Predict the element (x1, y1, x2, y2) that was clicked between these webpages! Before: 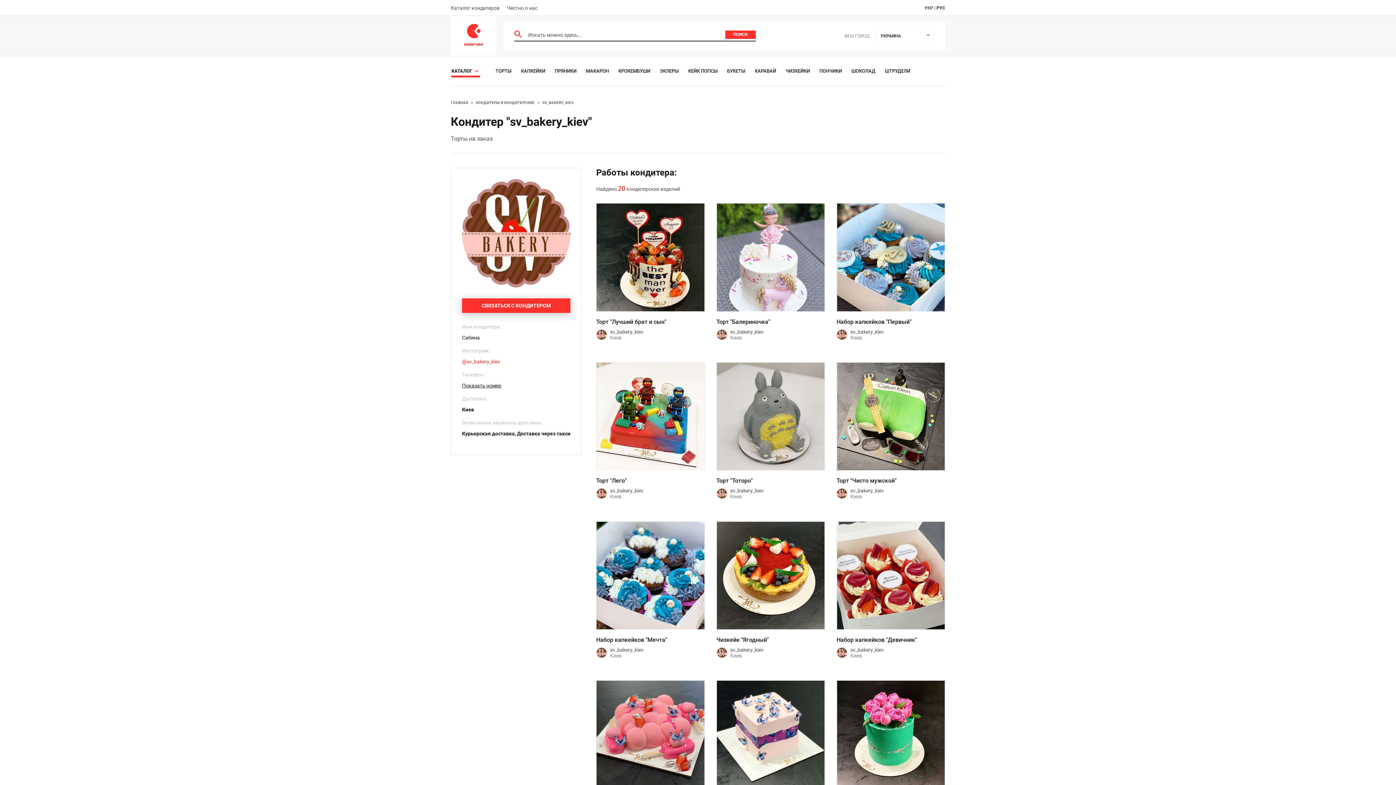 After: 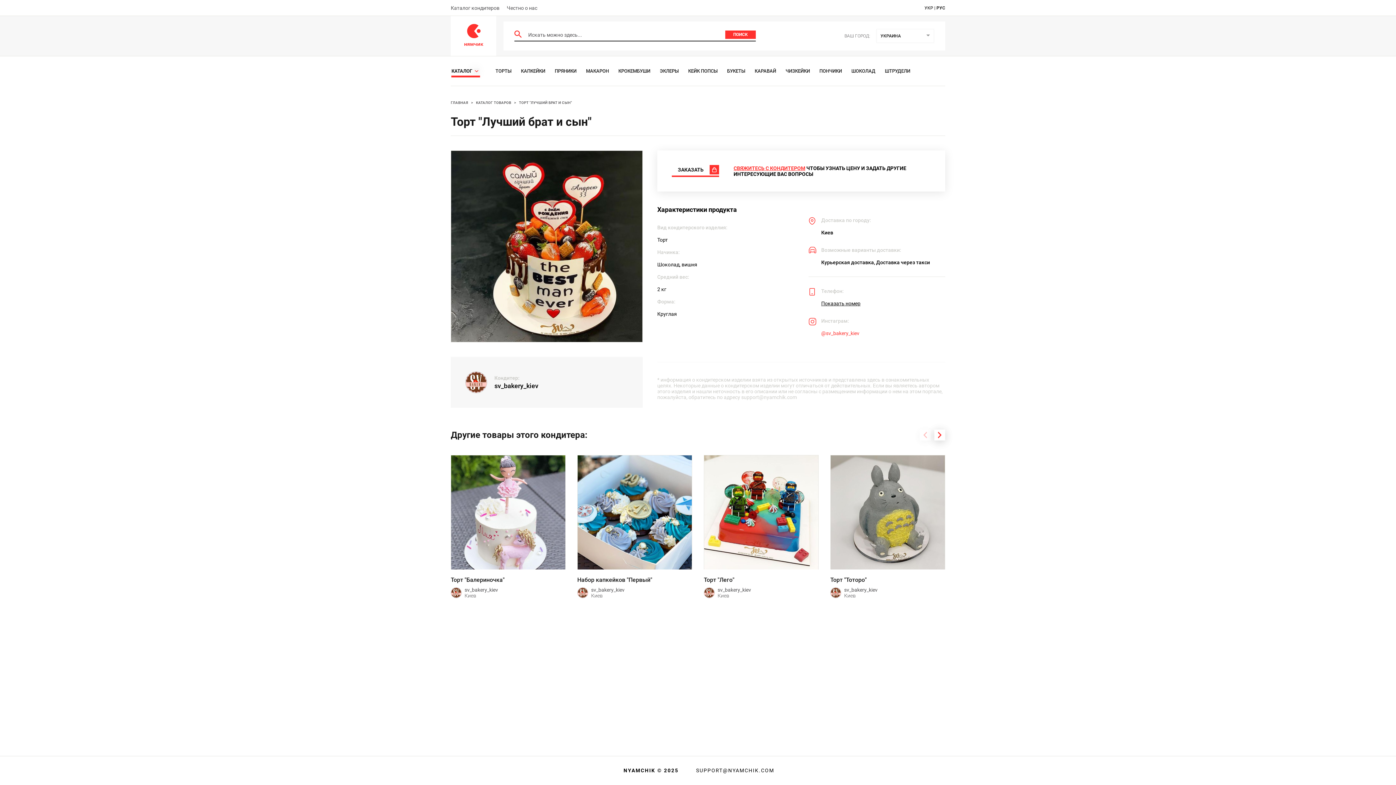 Action: bbox: (596, 203, 704, 311)